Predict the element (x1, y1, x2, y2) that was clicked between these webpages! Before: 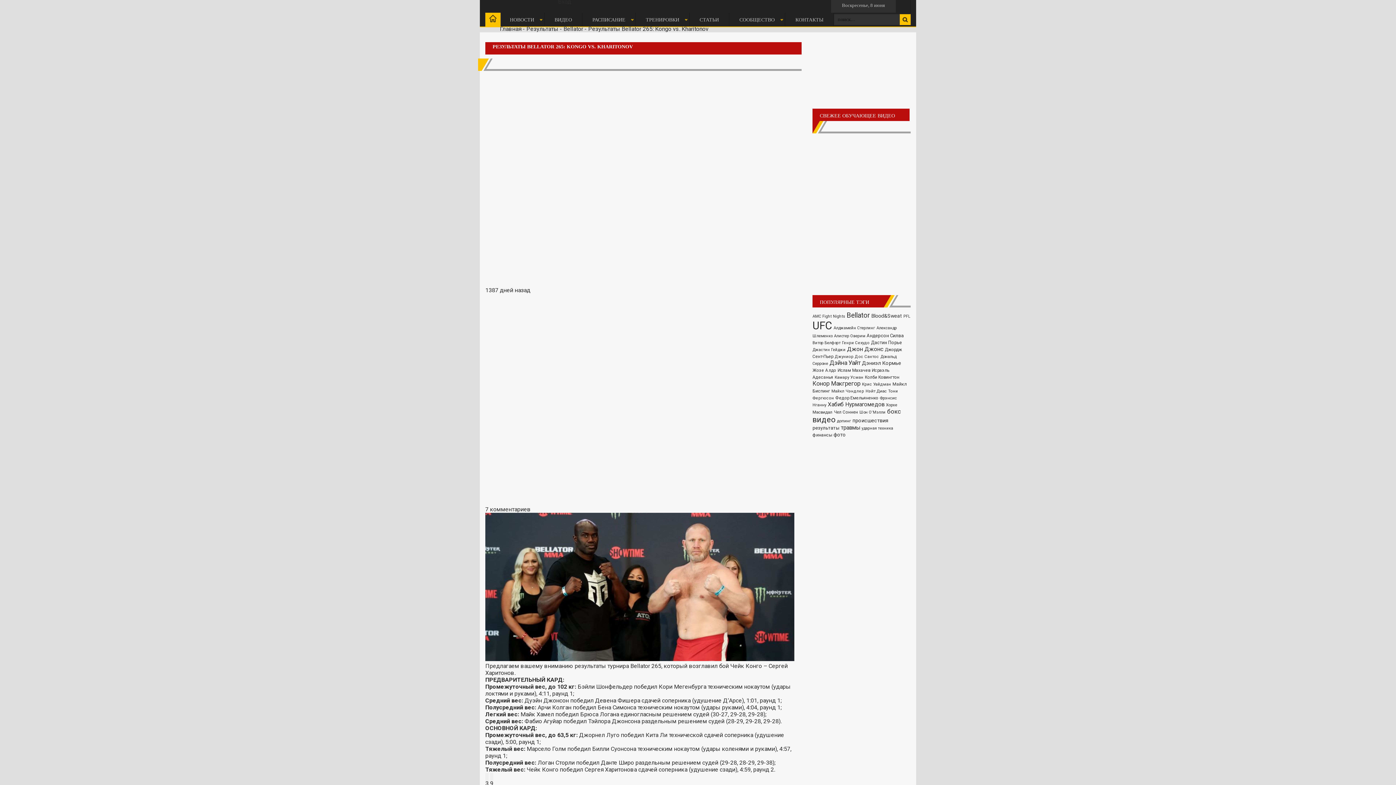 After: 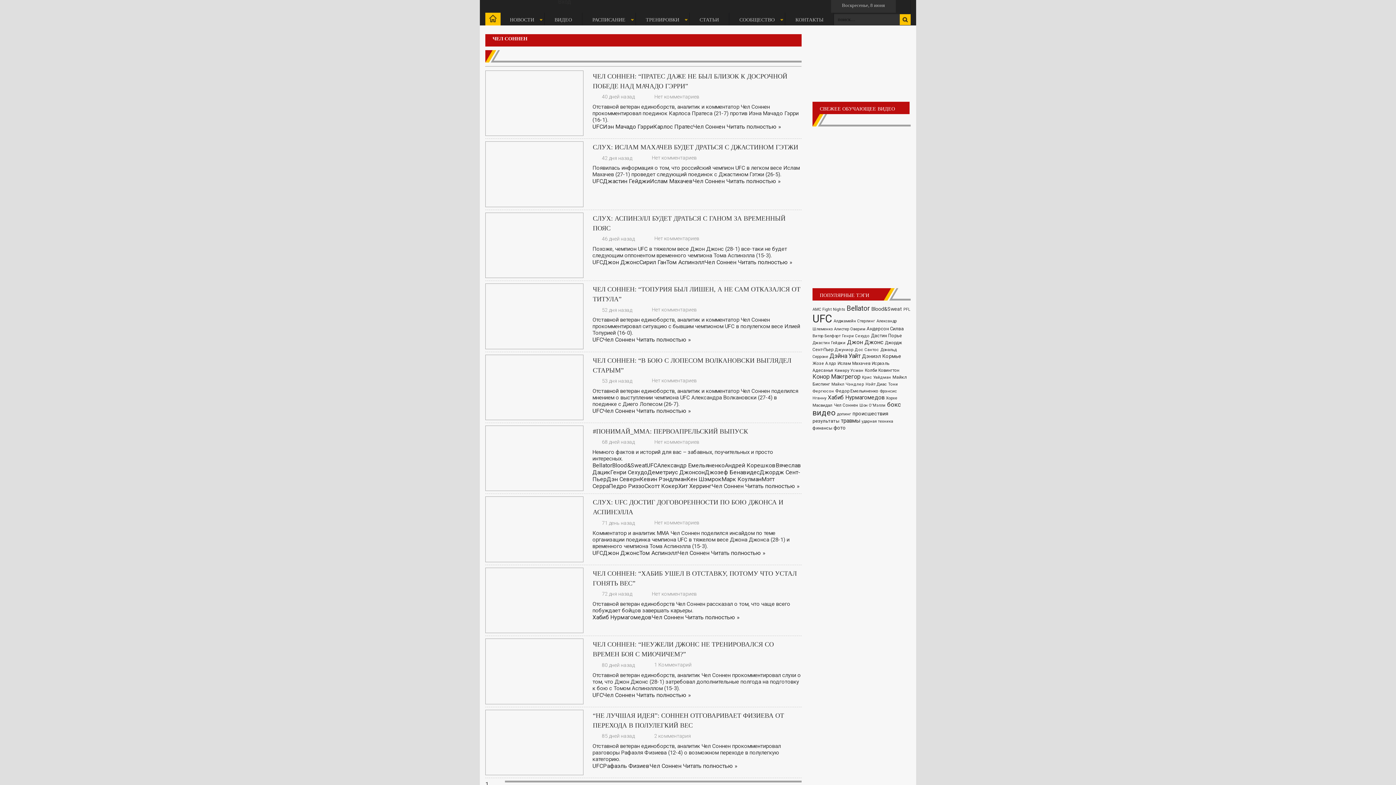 Action: label: Чел Соннен (655 элементов) bbox: (834, 409, 858, 414)